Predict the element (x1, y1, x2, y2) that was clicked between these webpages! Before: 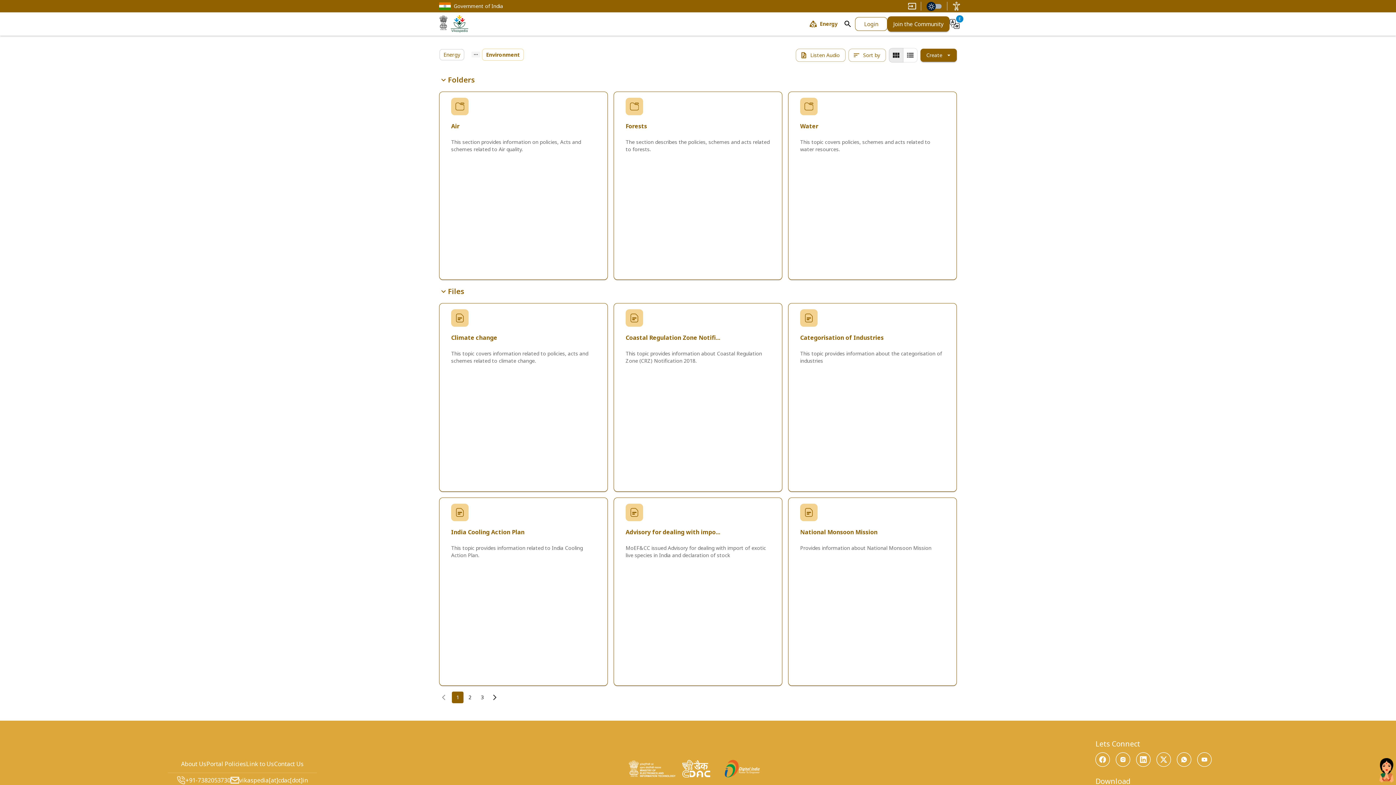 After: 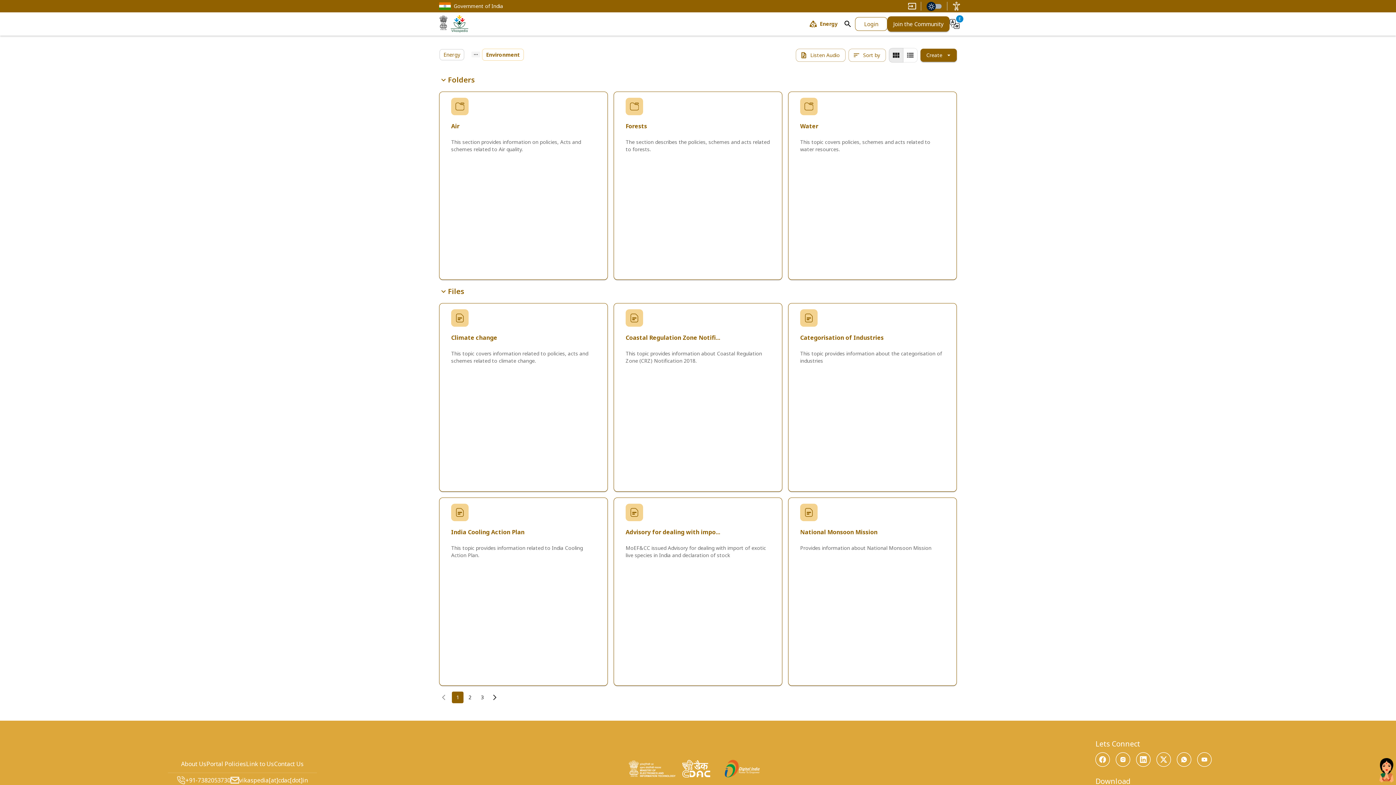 Action: bbox: (436, 15, 450, 32)